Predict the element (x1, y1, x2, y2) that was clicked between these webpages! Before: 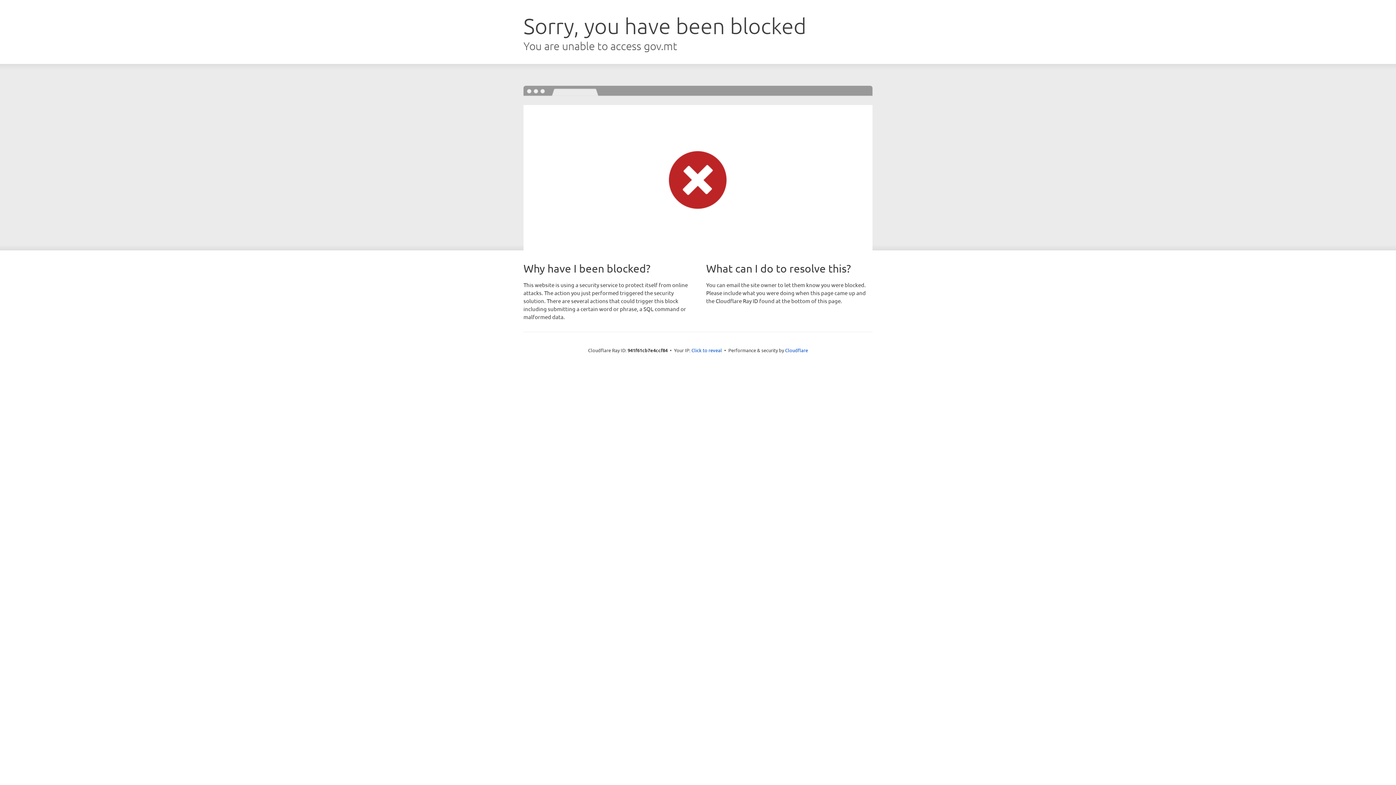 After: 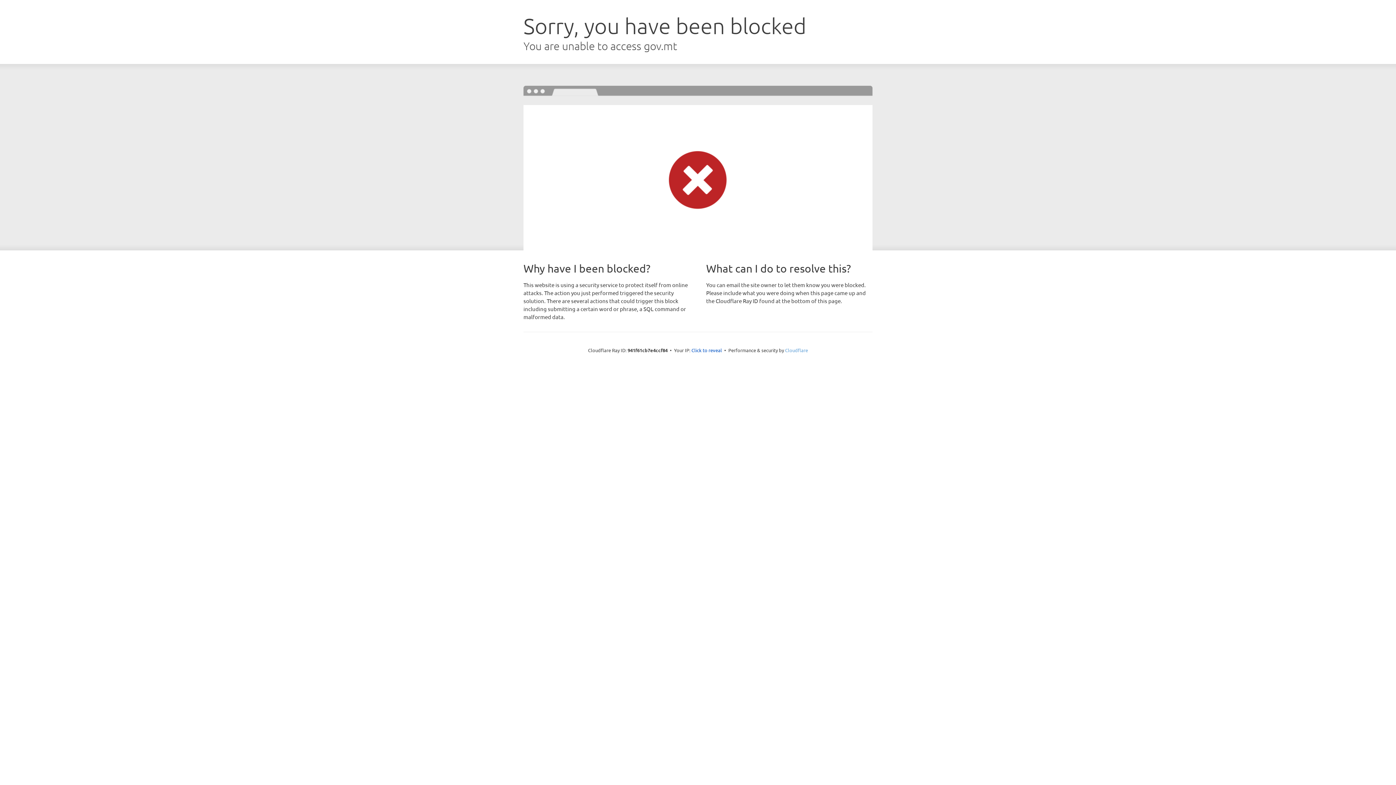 Action: bbox: (785, 347, 808, 353) label: Cloudflare